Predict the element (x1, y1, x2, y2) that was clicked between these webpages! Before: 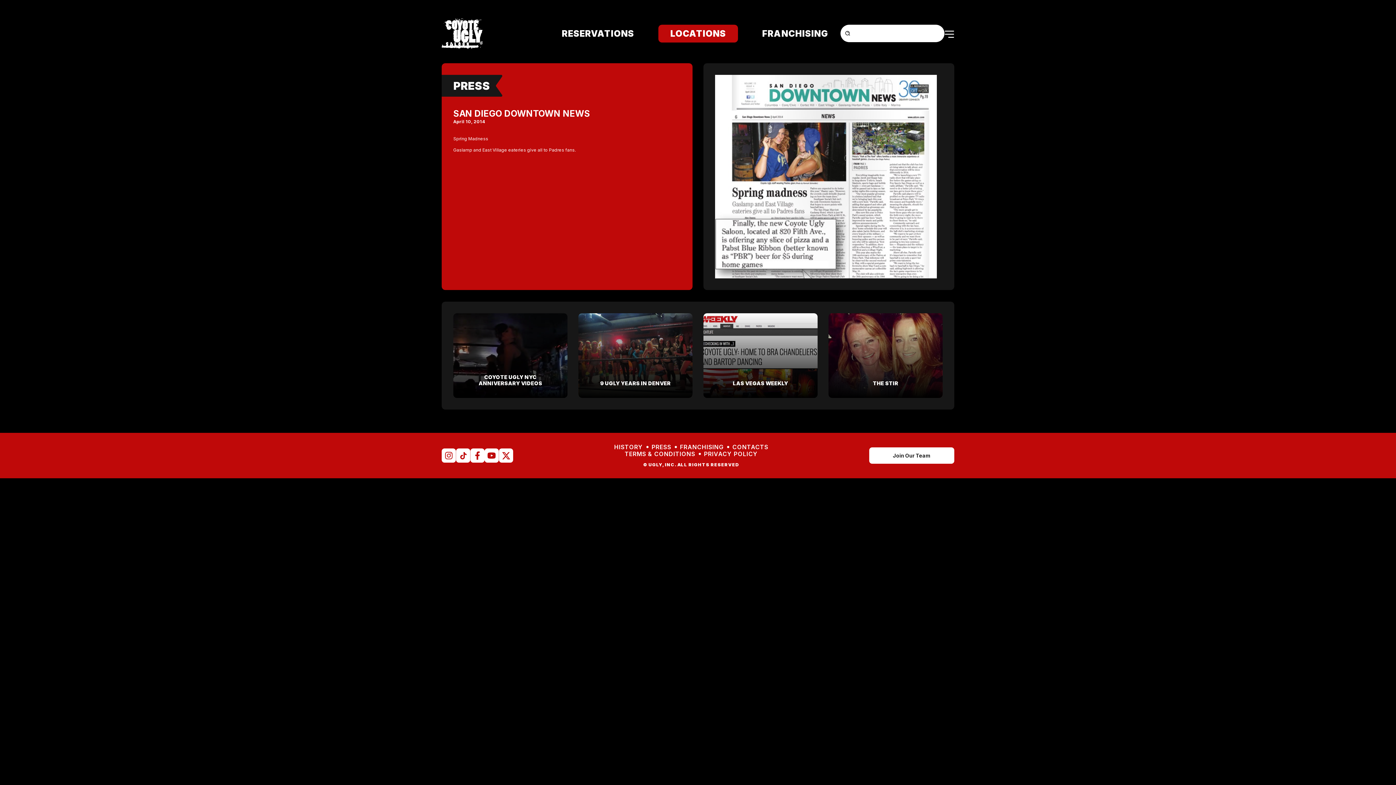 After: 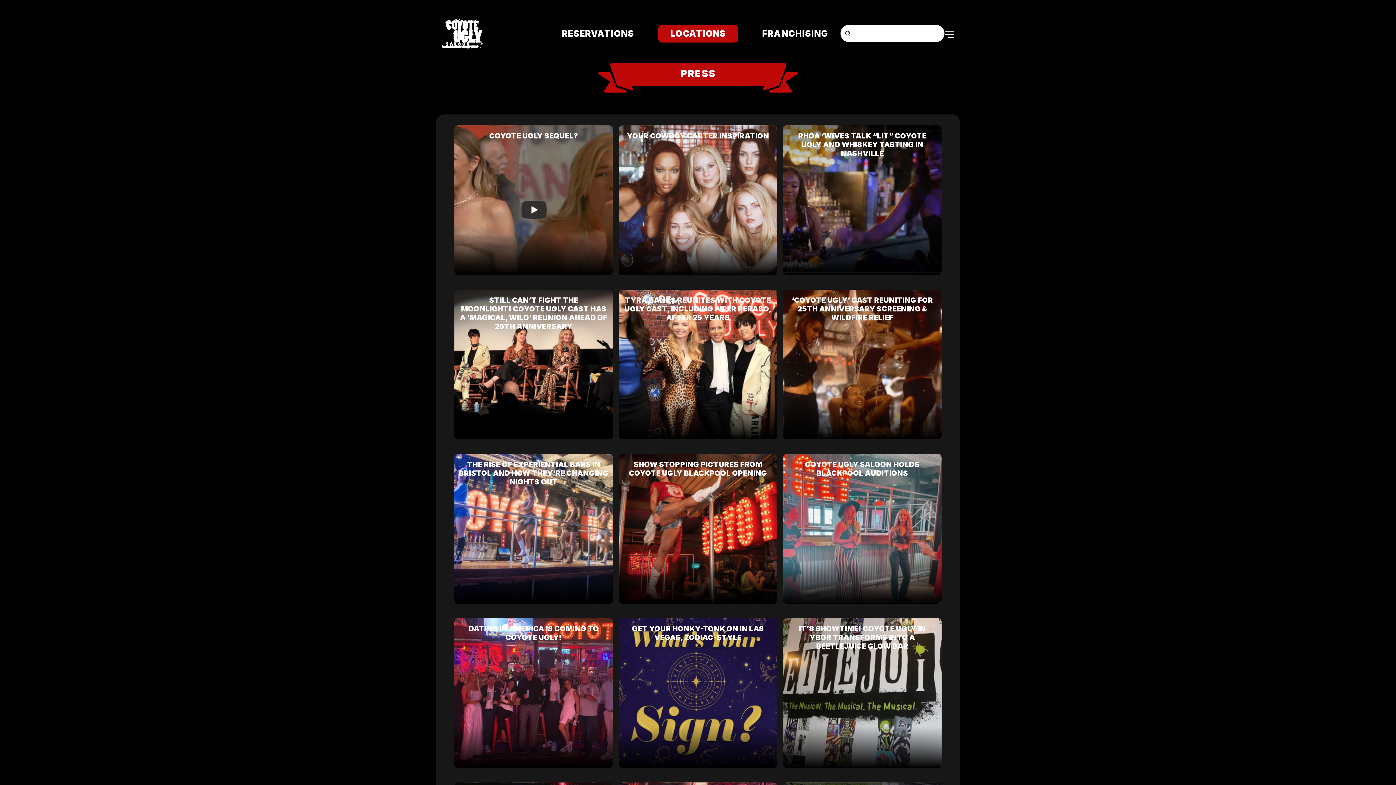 Action: bbox: (453, 79, 490, 92) label: PRESS